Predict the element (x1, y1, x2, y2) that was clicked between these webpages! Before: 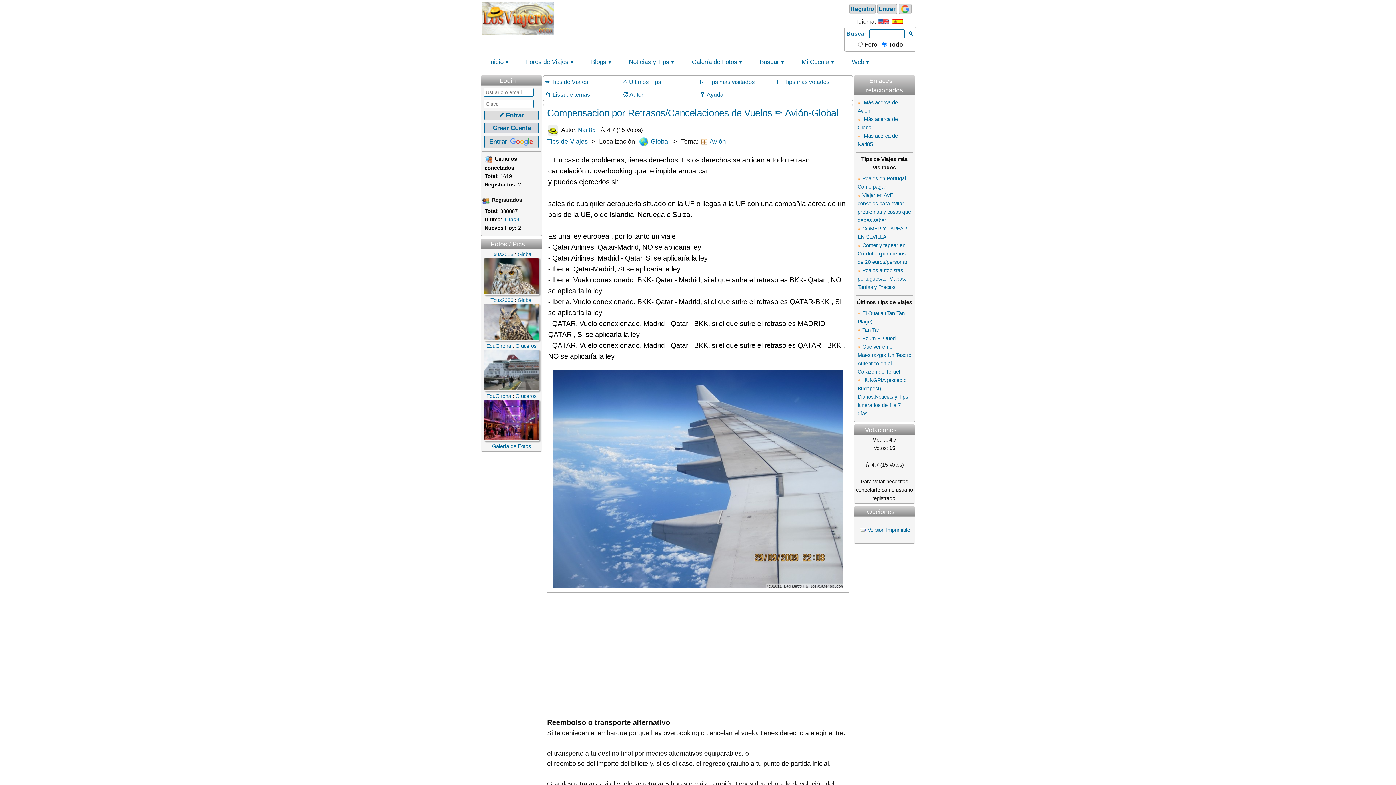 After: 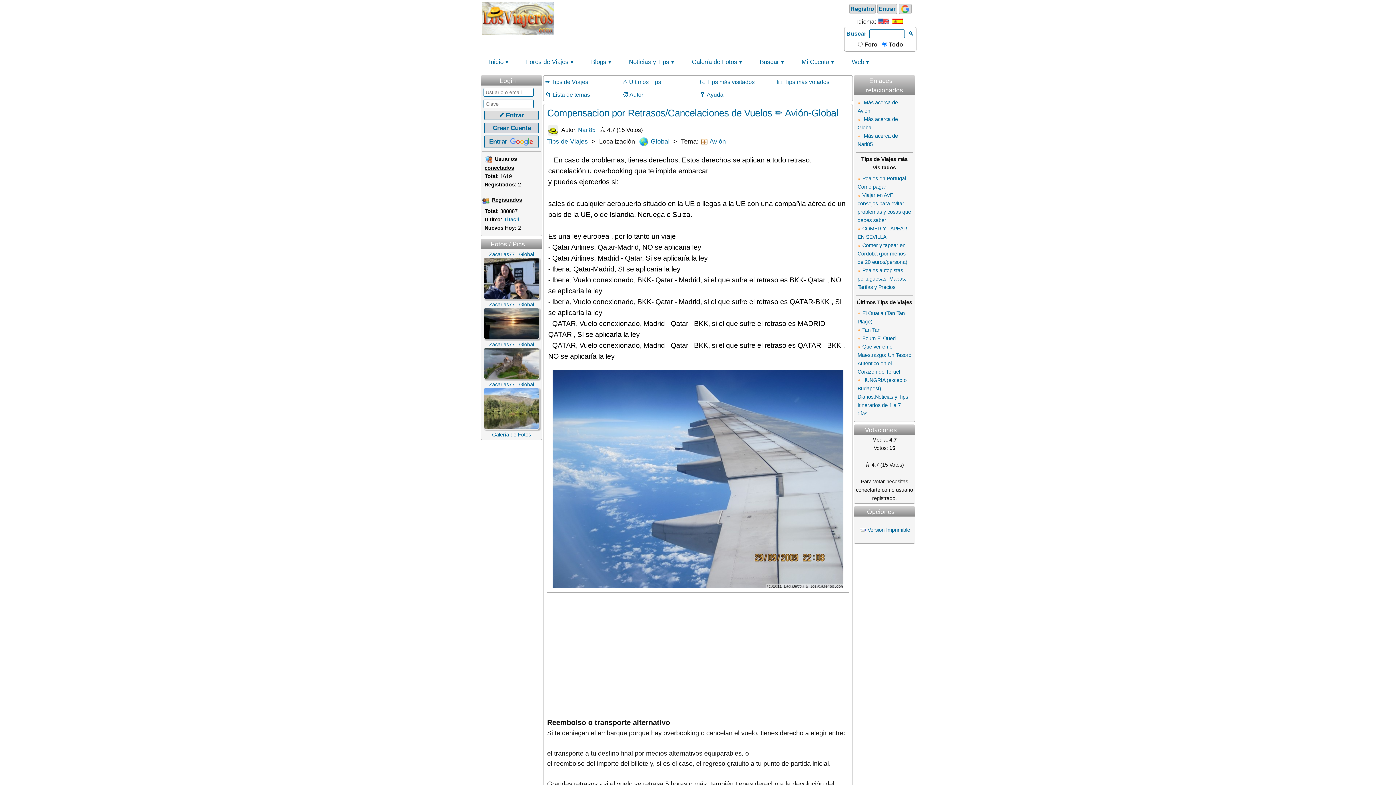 Action: bbox: (891, 18, 903, 24)